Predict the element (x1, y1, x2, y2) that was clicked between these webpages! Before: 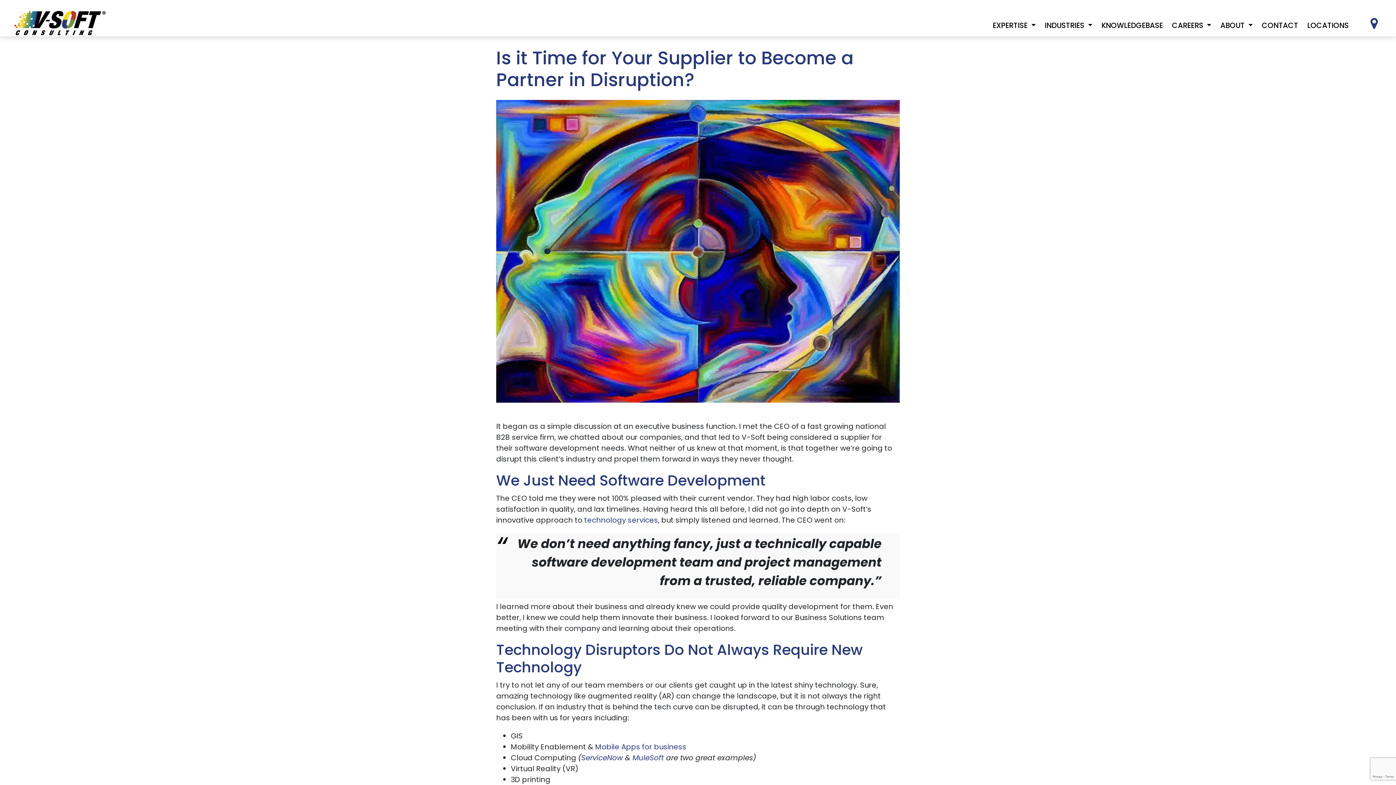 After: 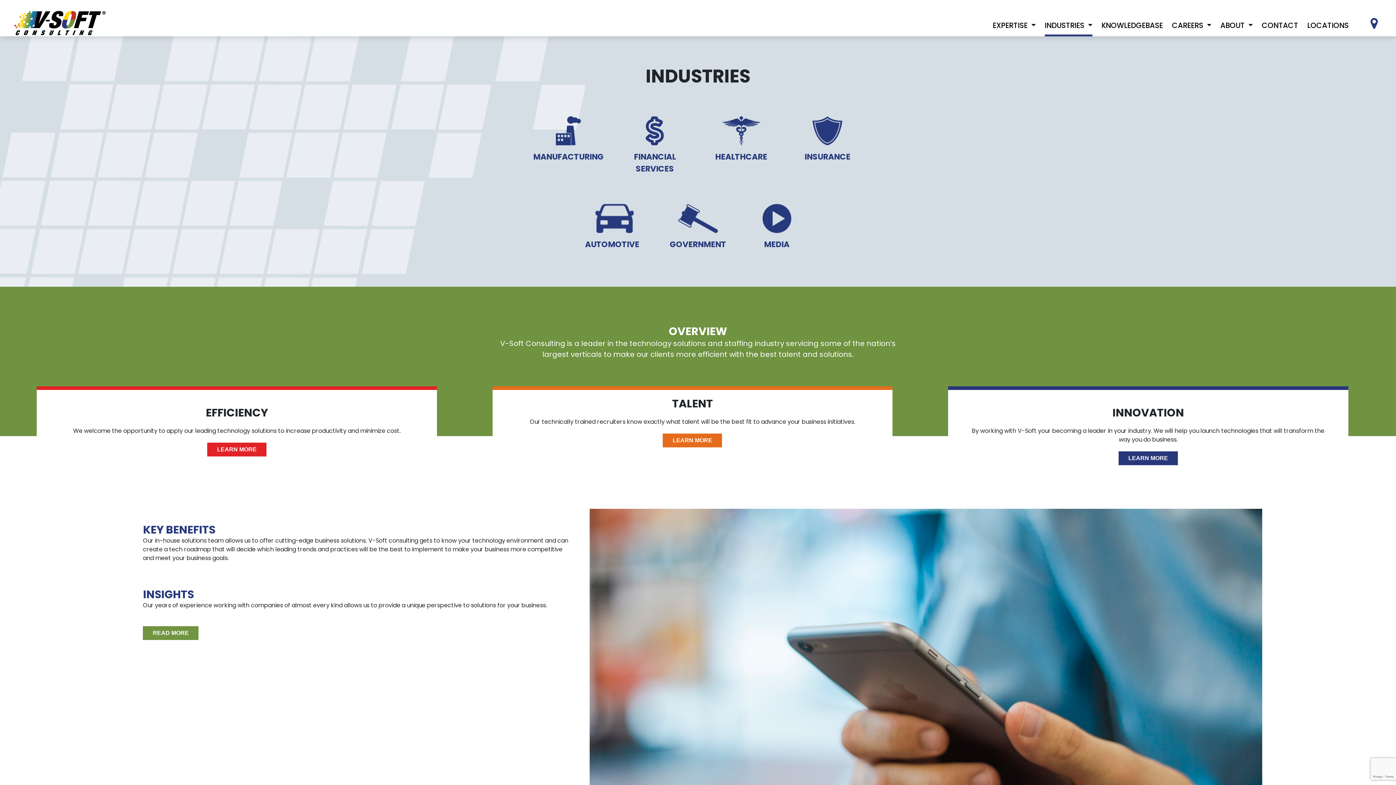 Action: bbox: (1044, 7, 1092, 36) label: INDUSTRIES 